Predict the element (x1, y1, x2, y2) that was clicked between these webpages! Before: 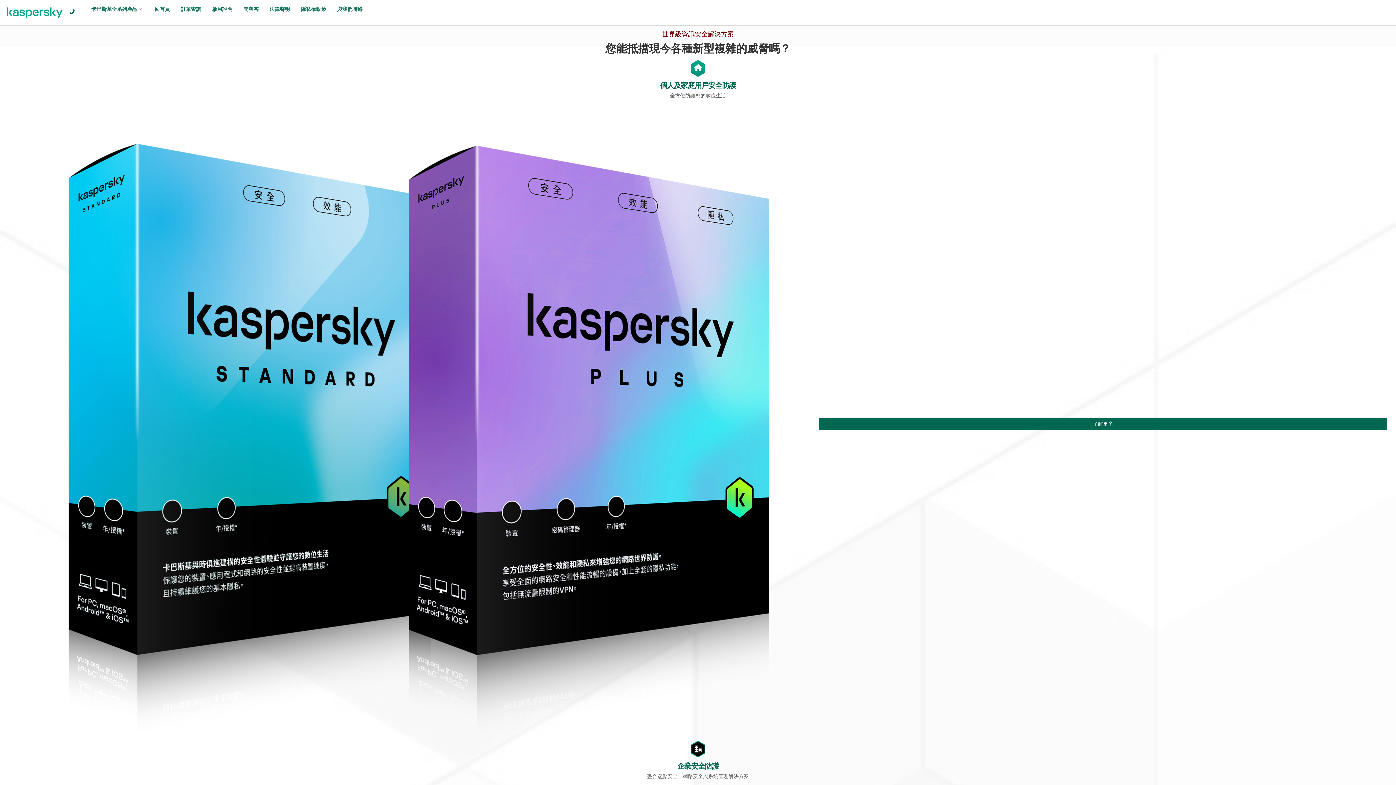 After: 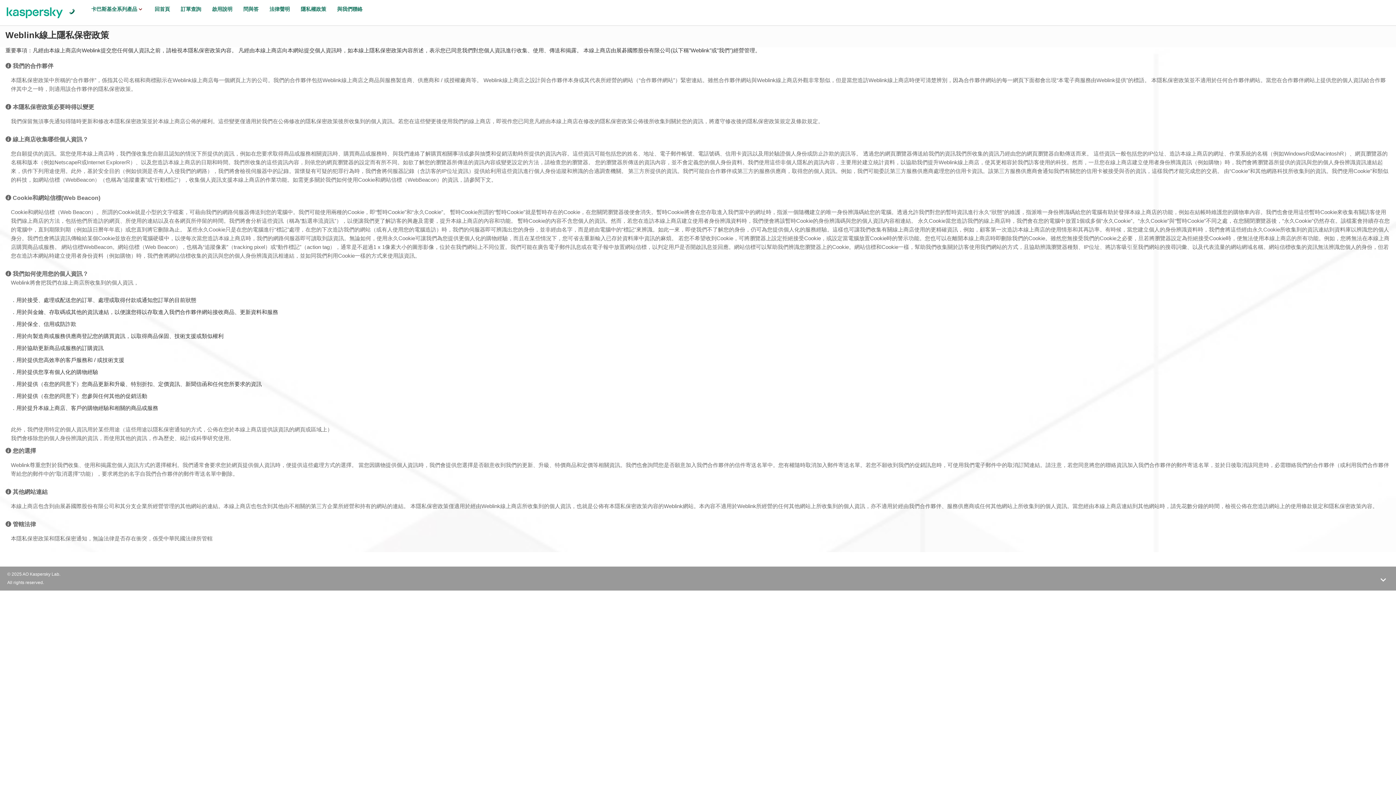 Action: bbox: (295, 0, 331, 18) label: 隱私權政策